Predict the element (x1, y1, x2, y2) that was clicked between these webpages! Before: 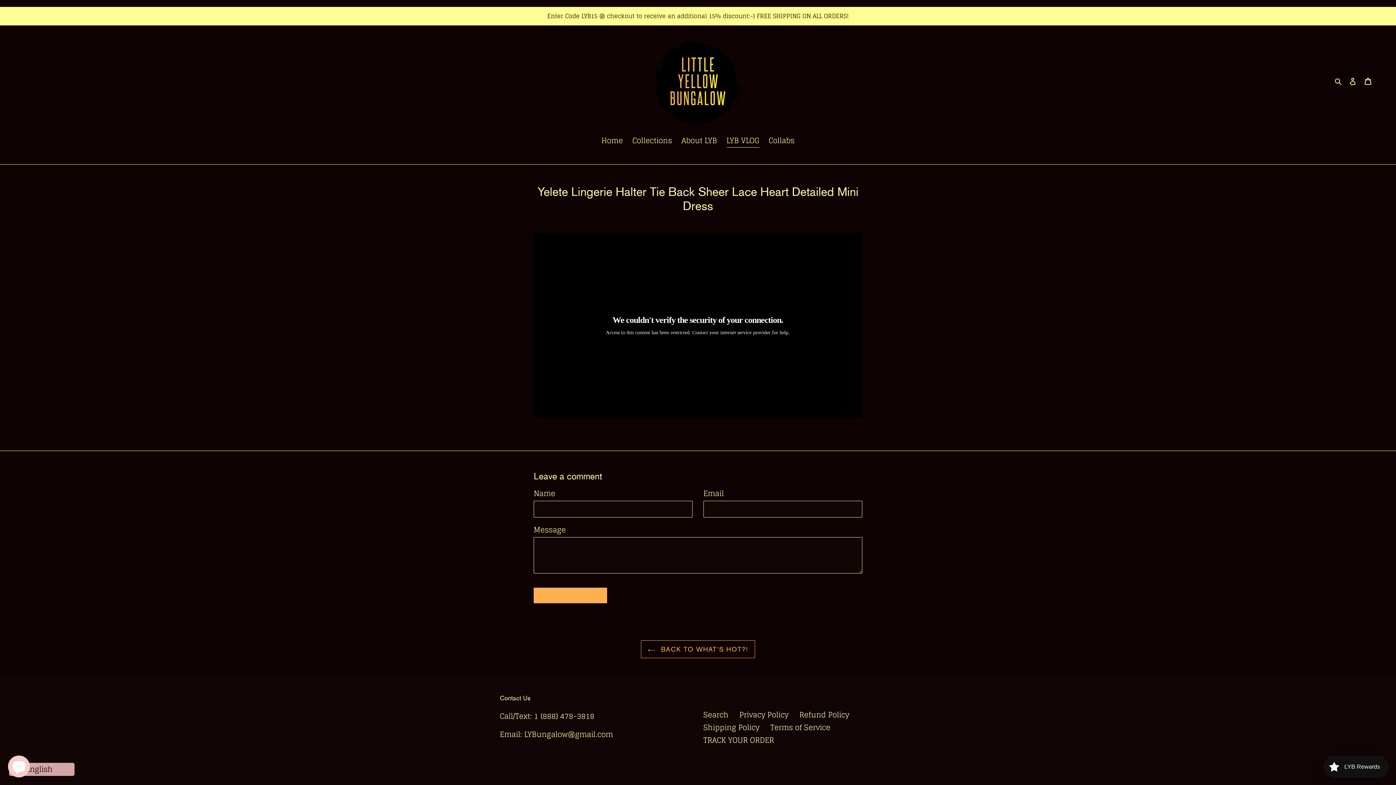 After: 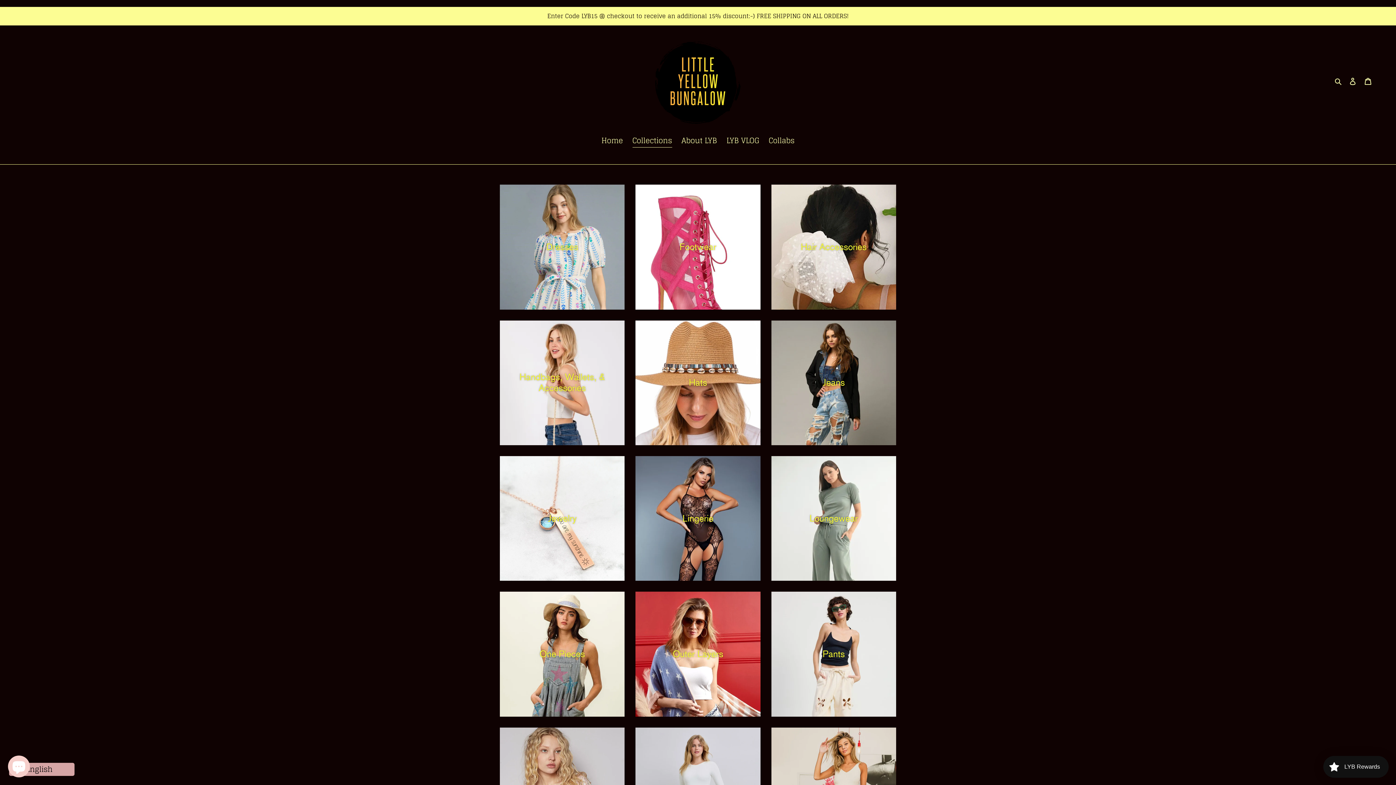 Action: bbox: (628, 135, 675, 147) label: Collections